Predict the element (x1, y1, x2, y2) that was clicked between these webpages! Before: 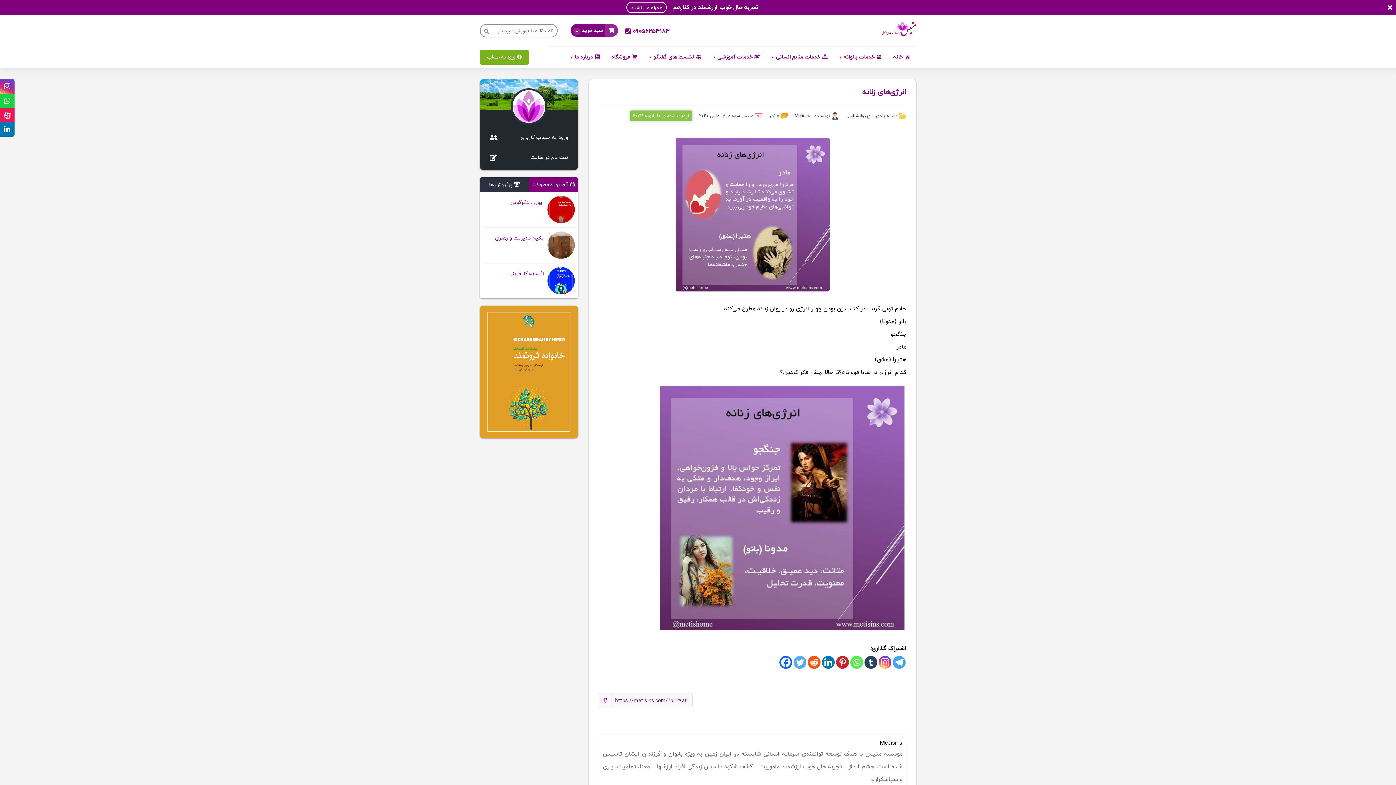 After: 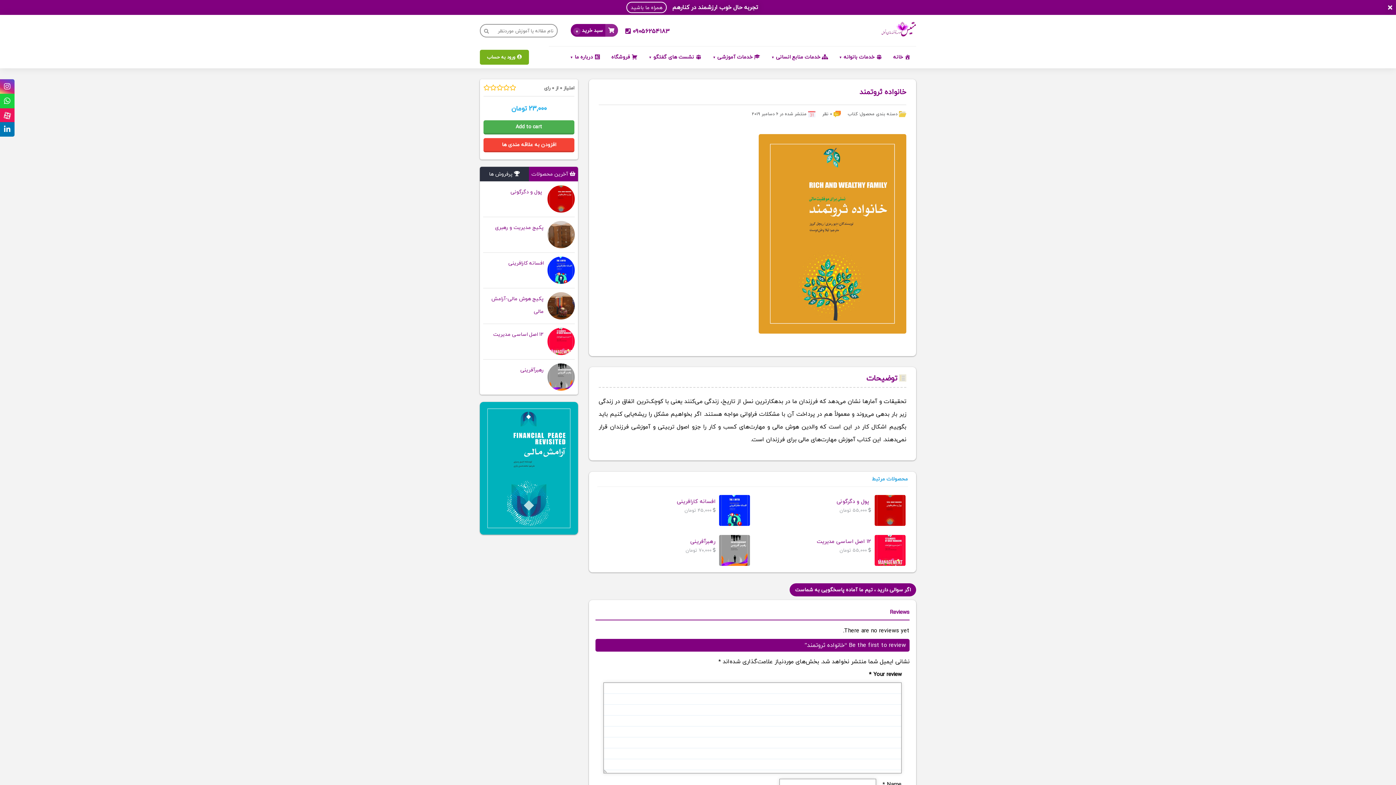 Action: bbox: (480, 438, 578, 449)